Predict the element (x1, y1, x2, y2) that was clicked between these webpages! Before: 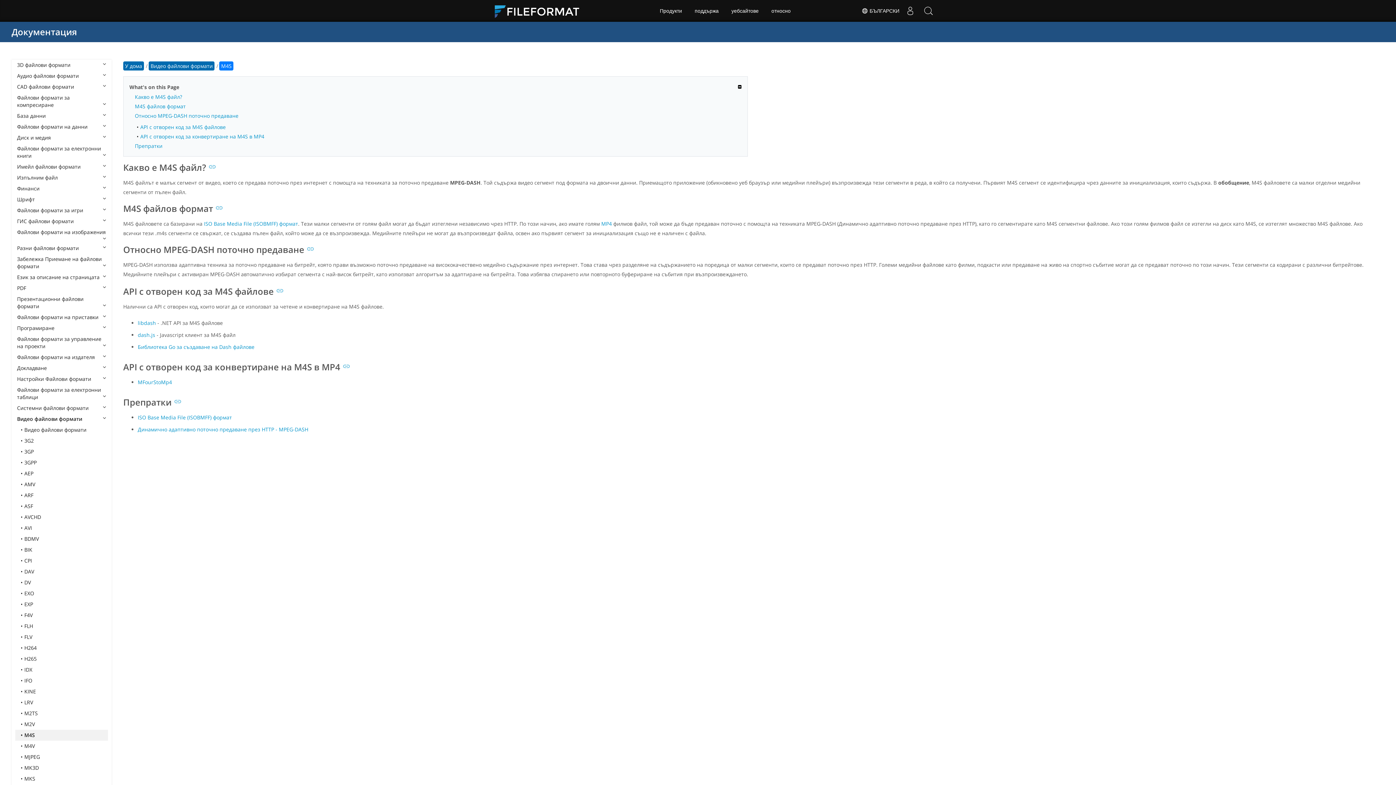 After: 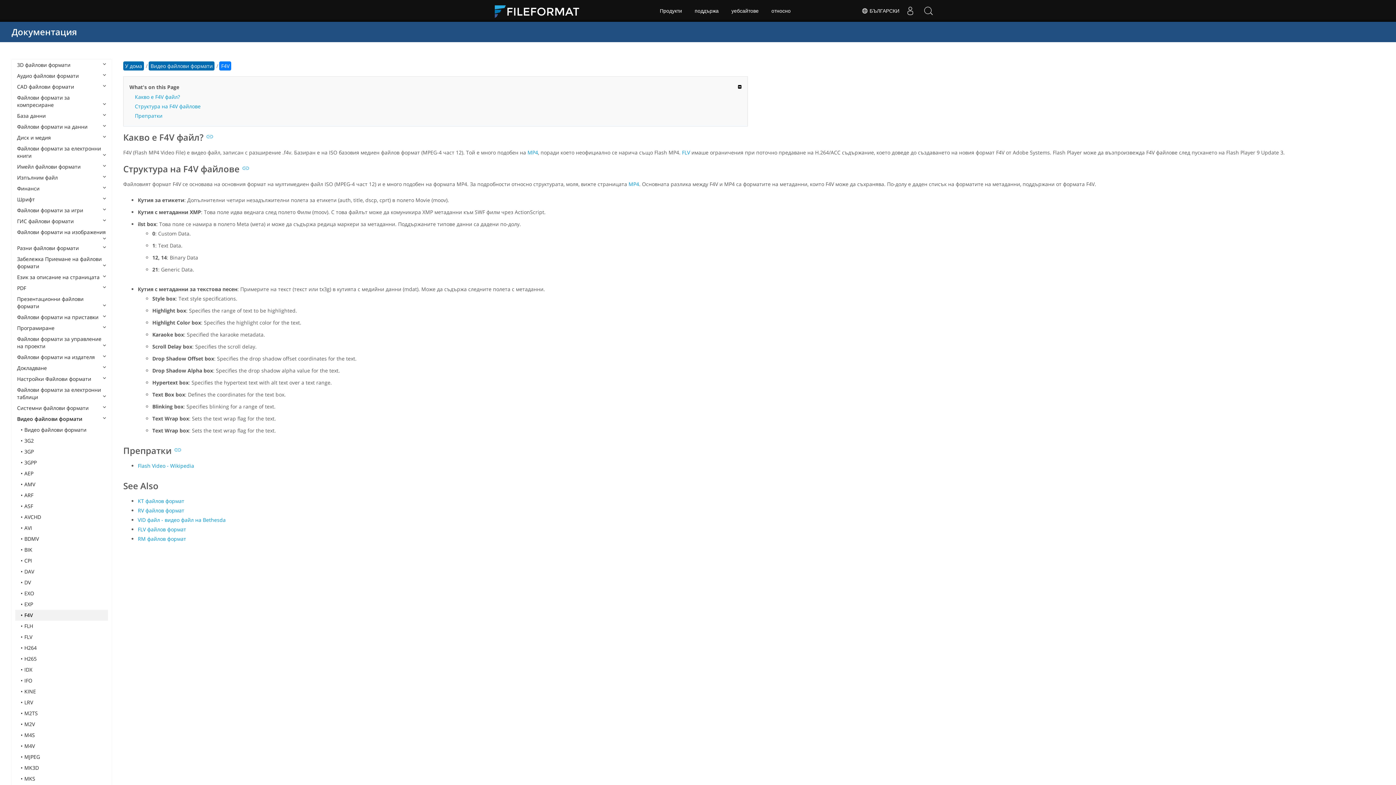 Action: label: F4V bbox: (15, 610, 108, 621)